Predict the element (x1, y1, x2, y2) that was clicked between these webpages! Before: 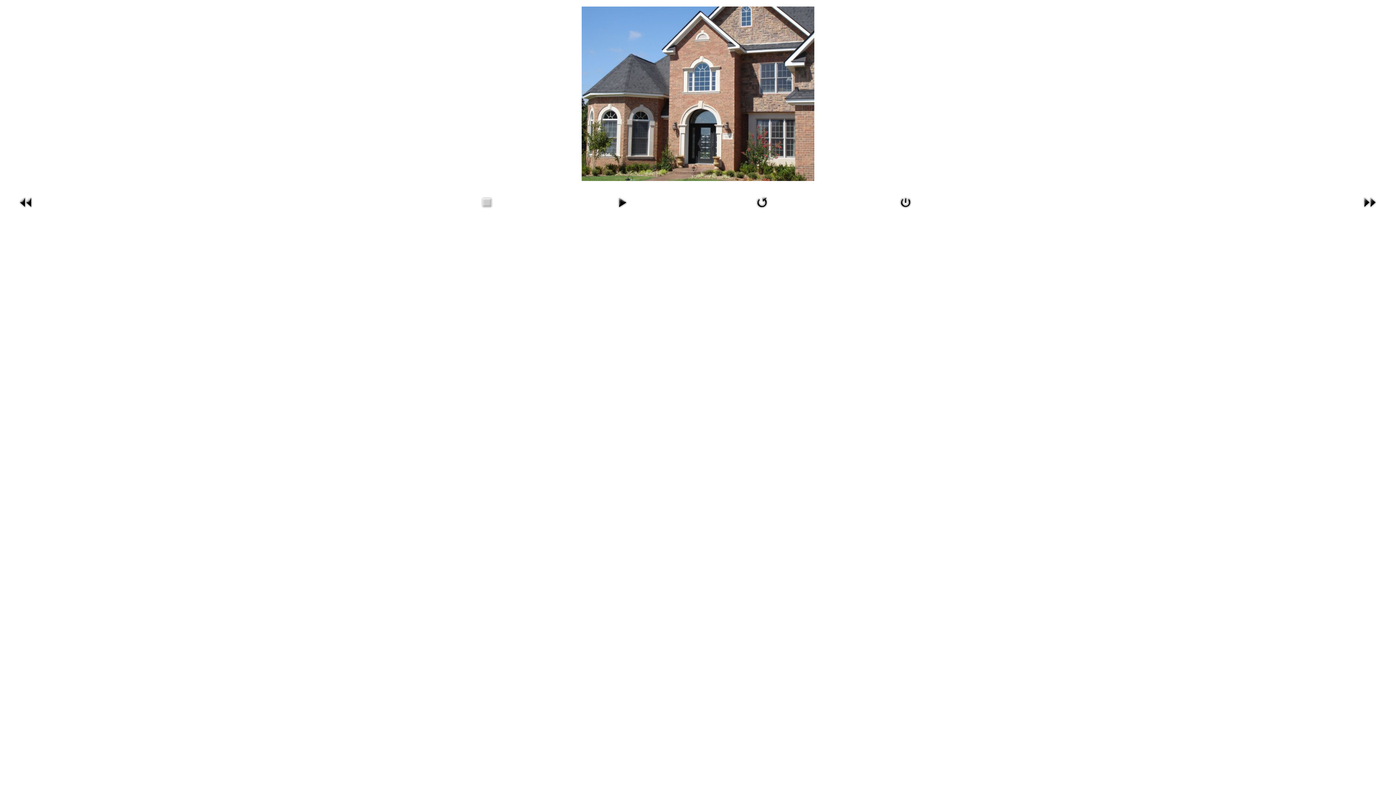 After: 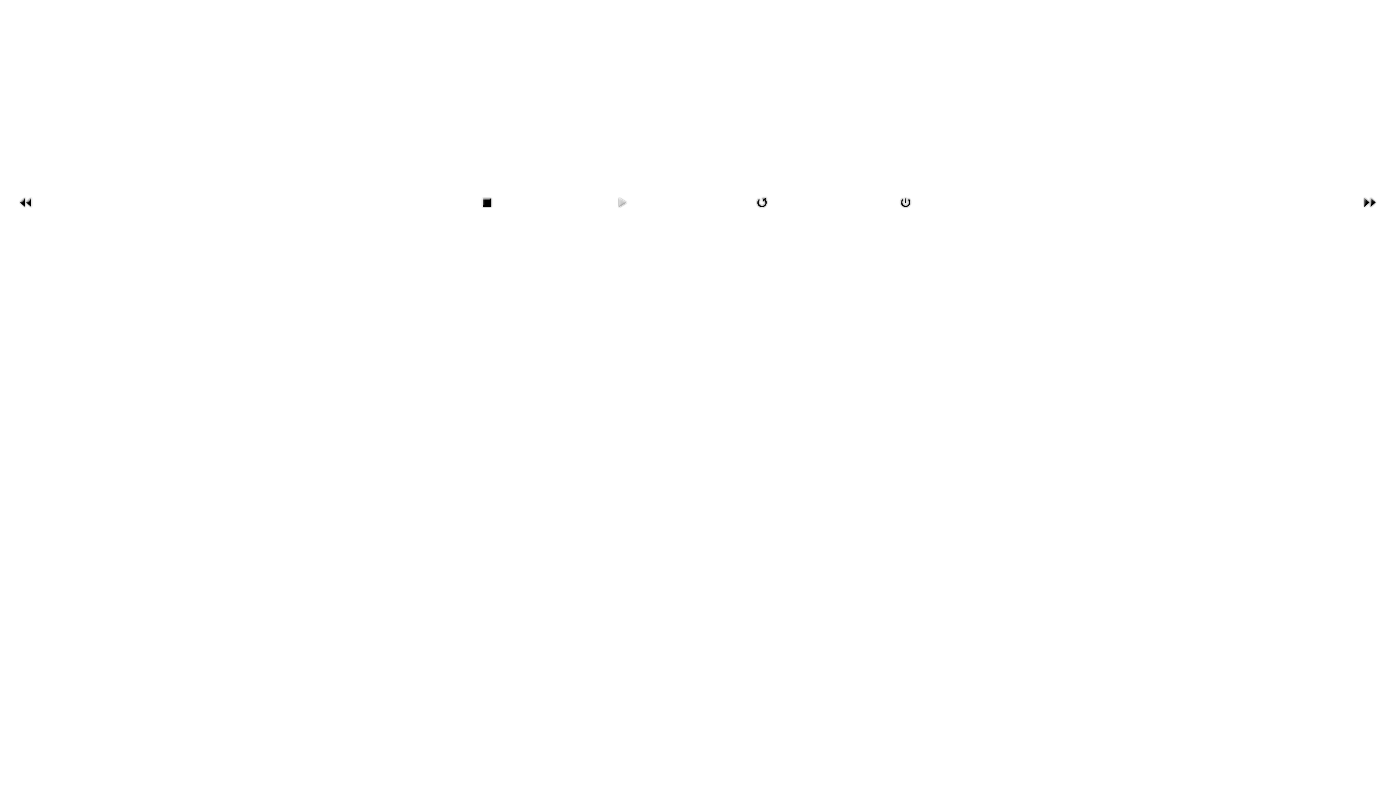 Action: bbox: (613, 198, 631, 205)